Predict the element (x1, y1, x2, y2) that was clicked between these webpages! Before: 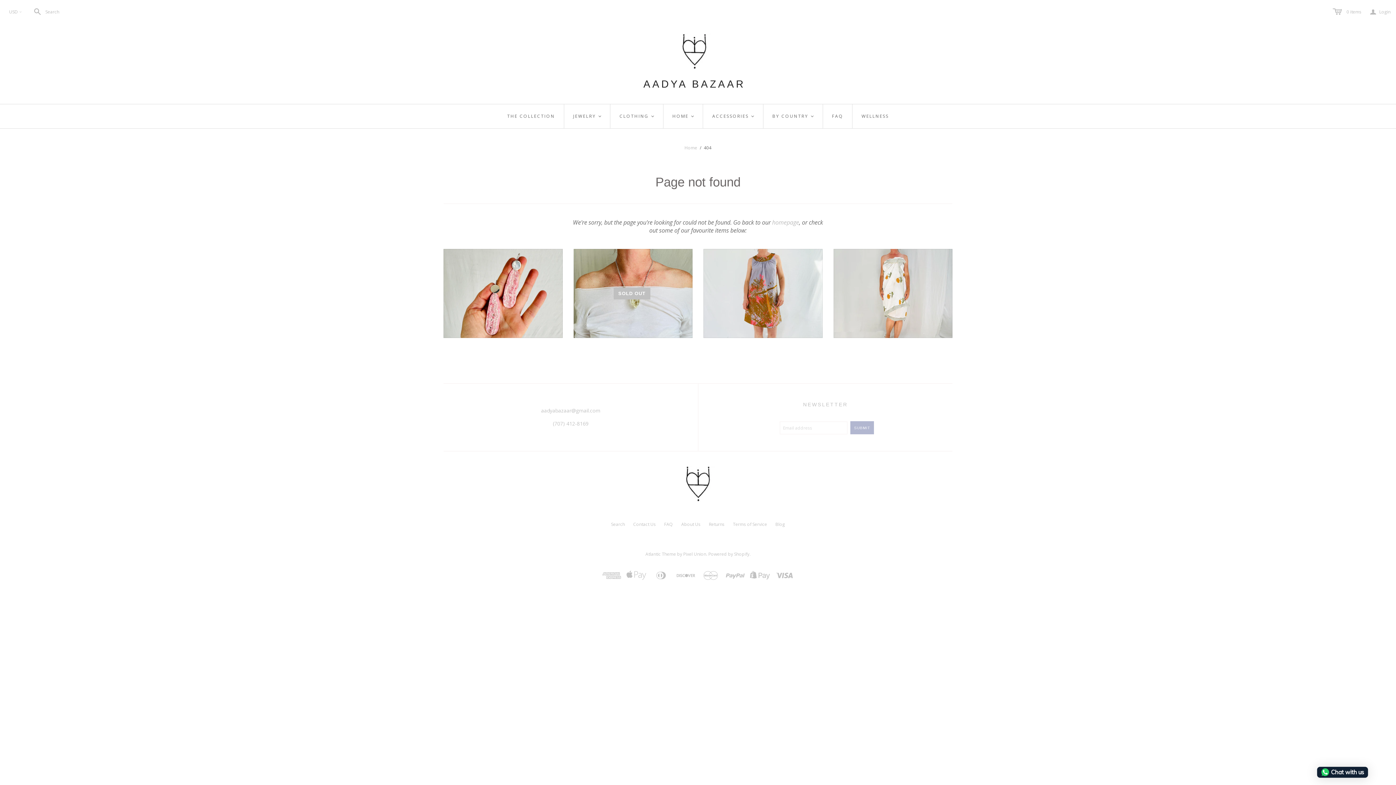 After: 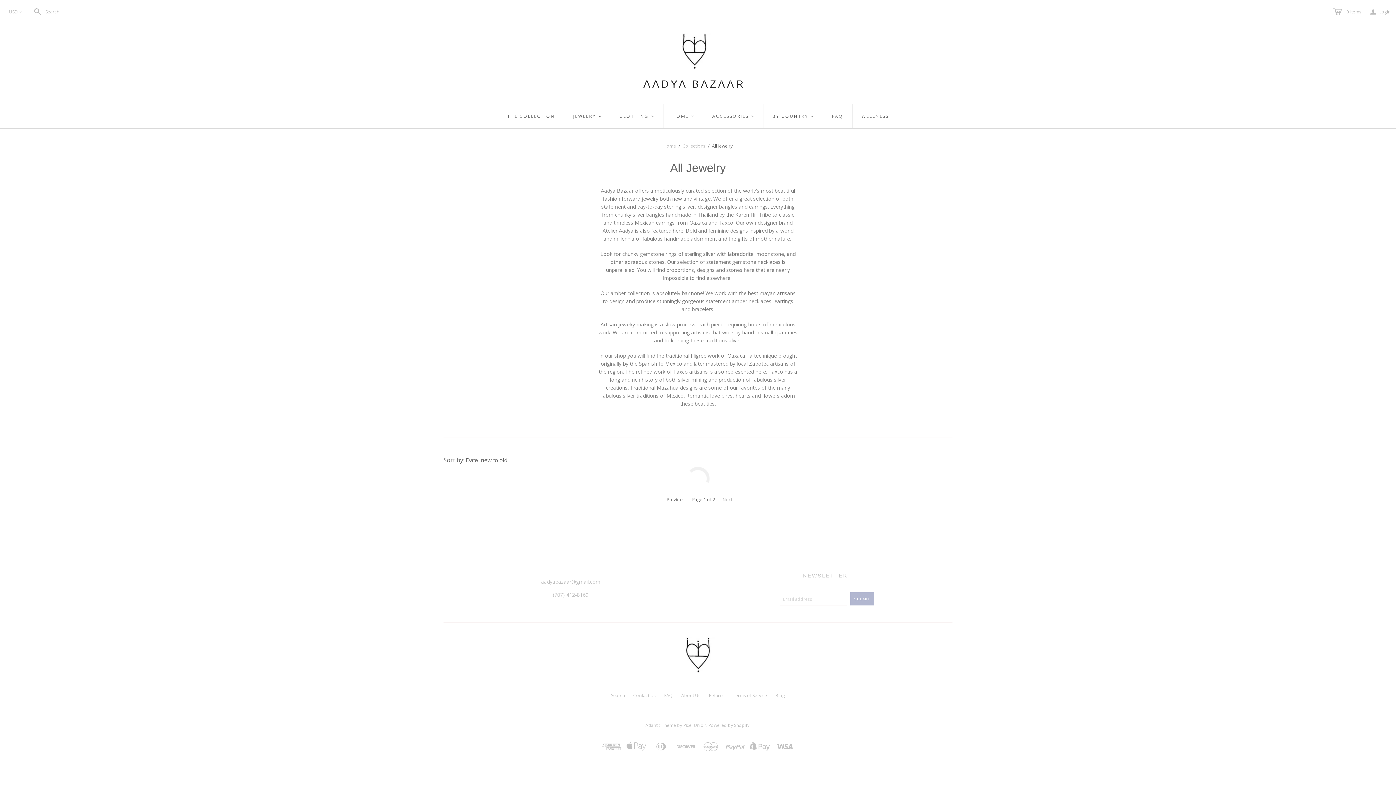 Action: bbox: (564, 104, 610, 128) label: JEWELRY
<